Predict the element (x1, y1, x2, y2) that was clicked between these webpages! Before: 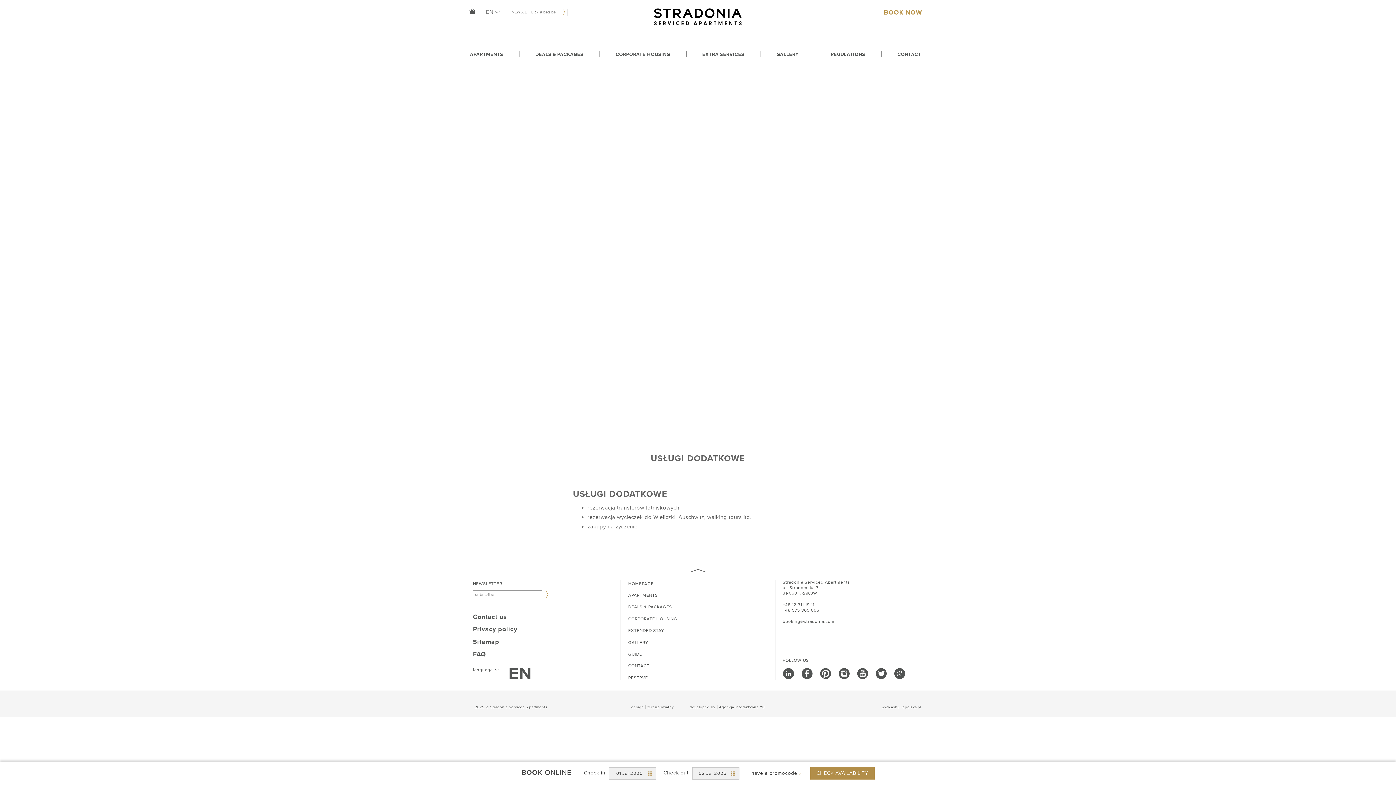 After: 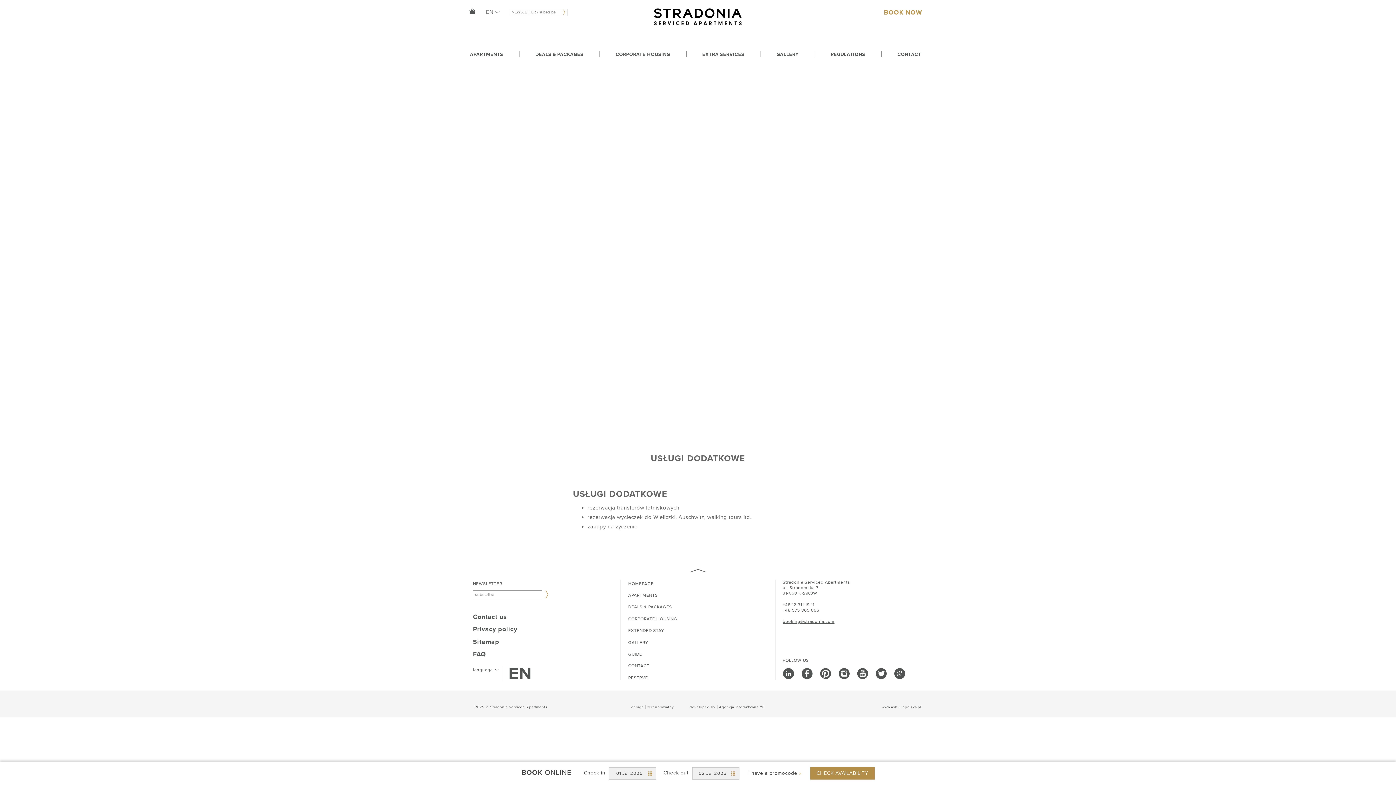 Action: bbox: (782, 619, 834, 624) label: booking@stradonia.com